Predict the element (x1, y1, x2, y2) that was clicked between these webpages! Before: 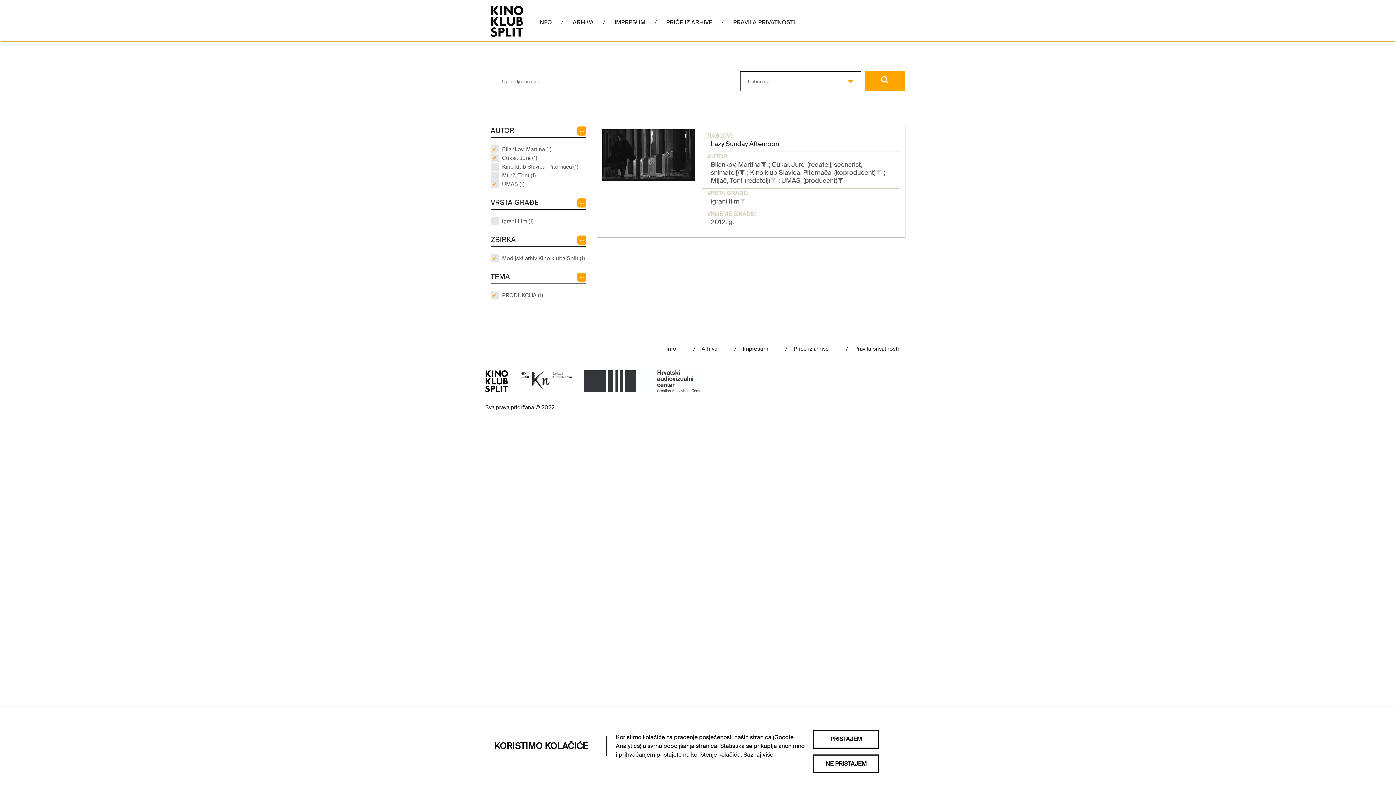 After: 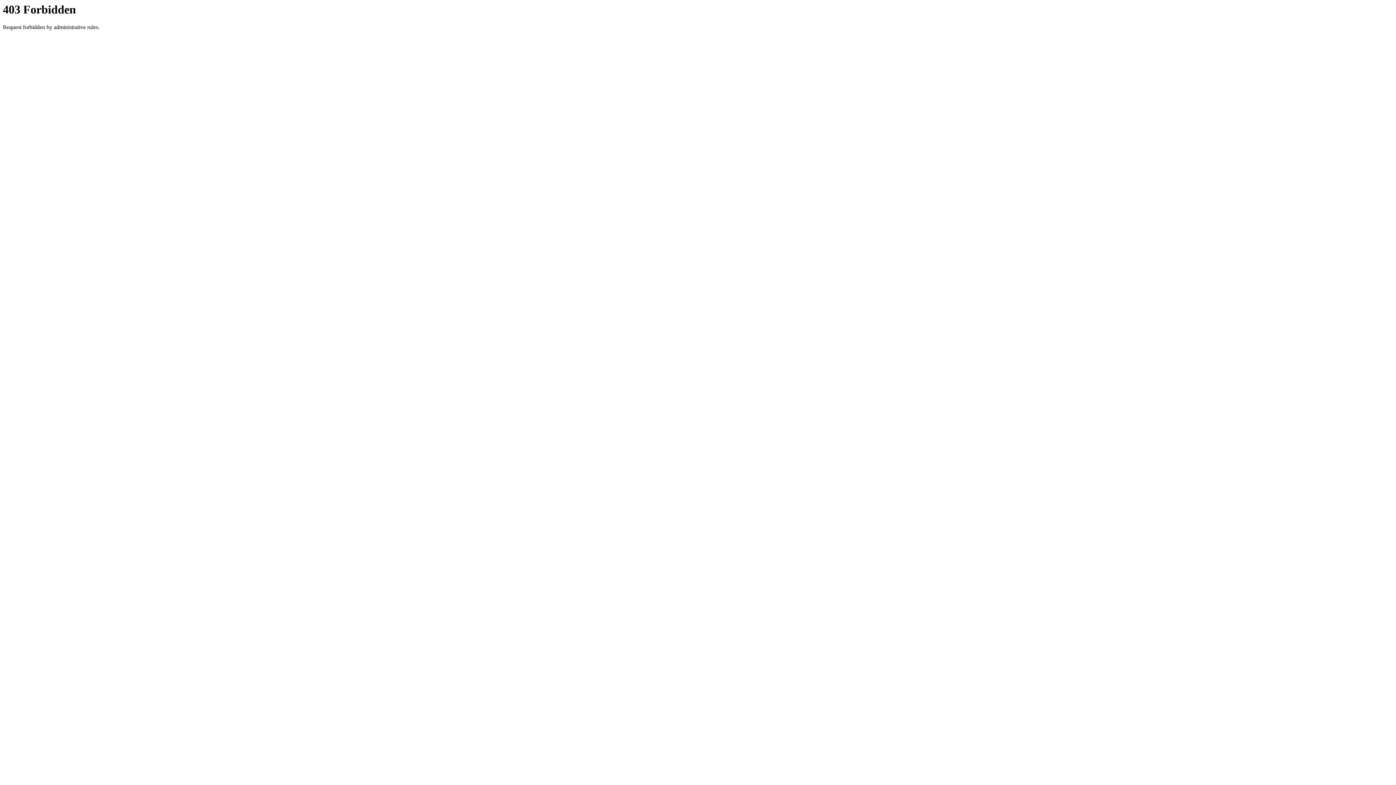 Action: bbox: (656, 9, 722, 33) label: PRIČE IZ ARHIVE